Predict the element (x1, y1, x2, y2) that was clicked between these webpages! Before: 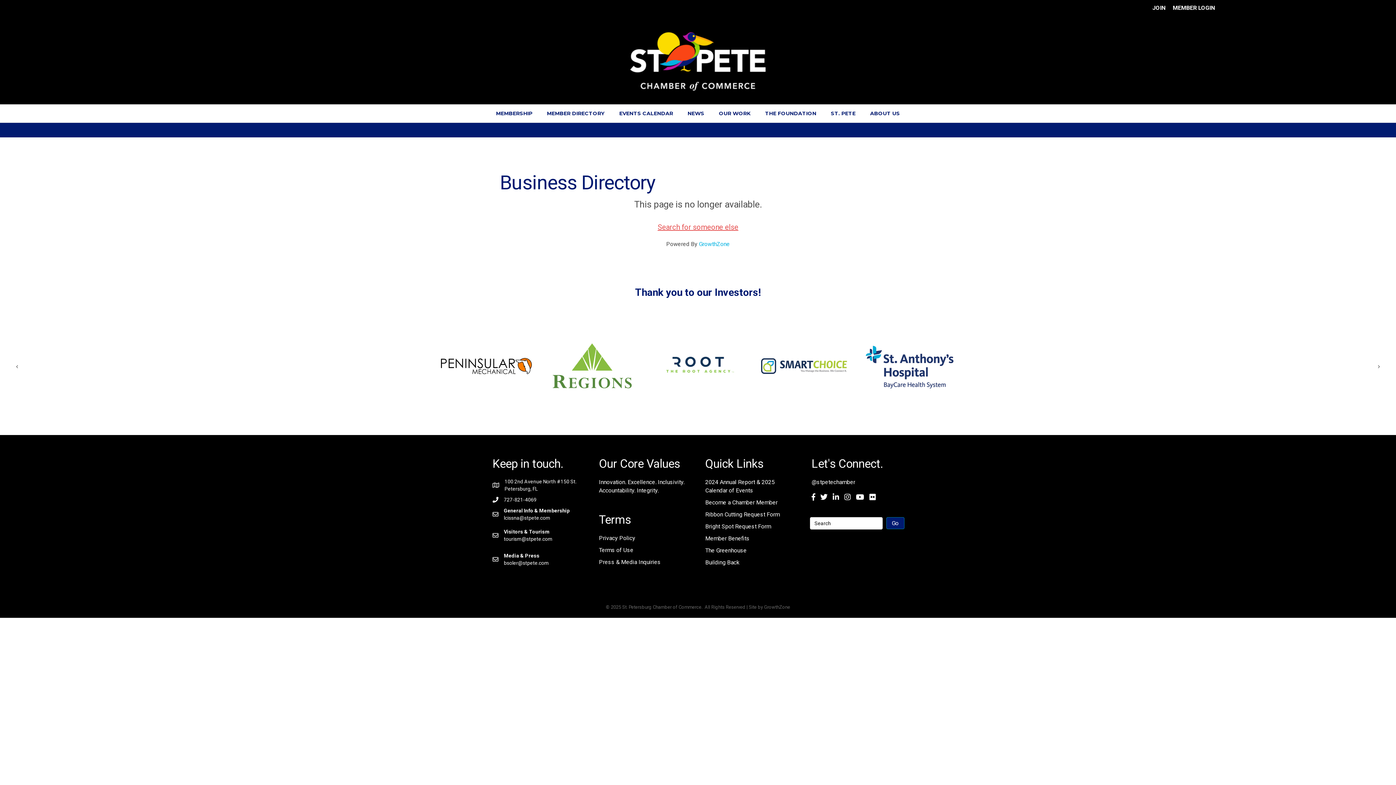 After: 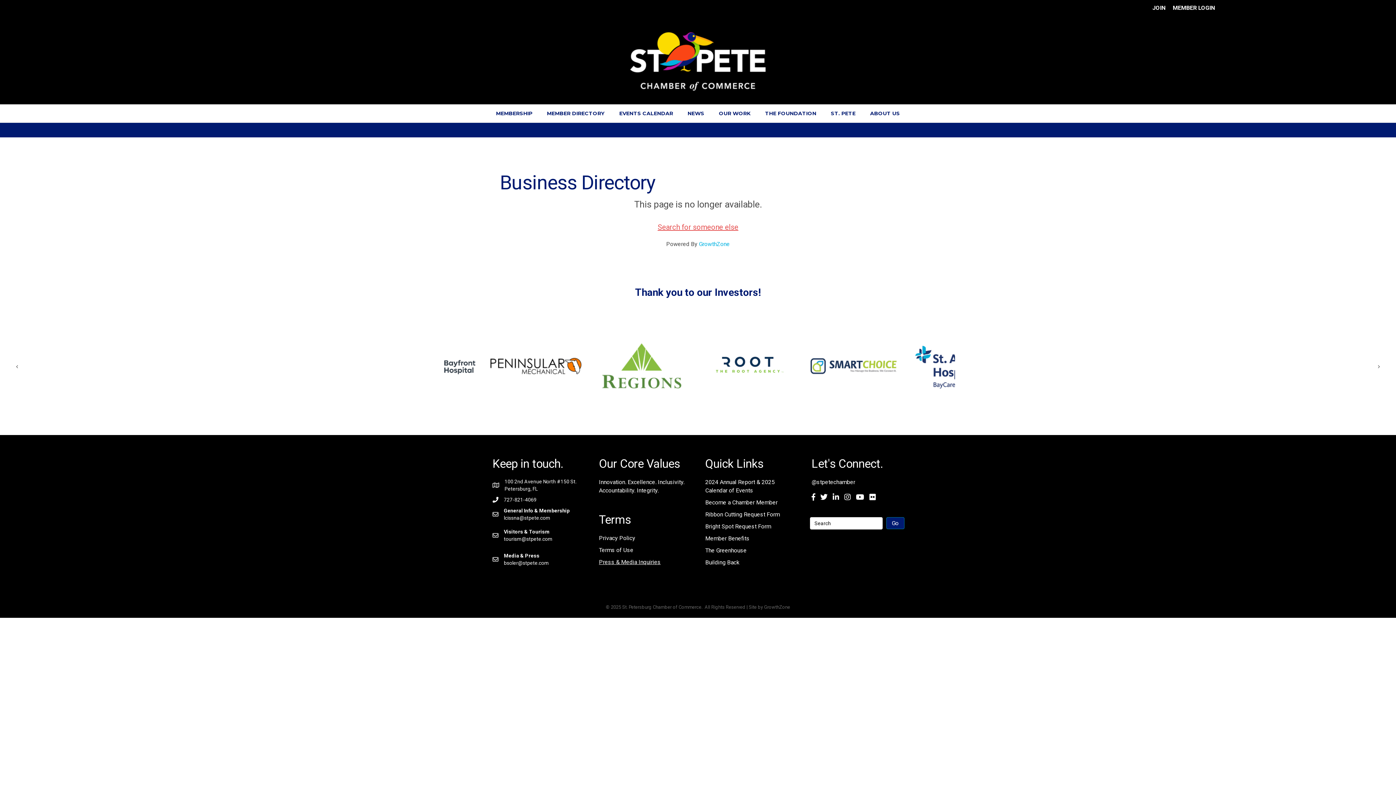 Action: bbox: (599, 558, 660, 565) label: Press & Media Inquiries